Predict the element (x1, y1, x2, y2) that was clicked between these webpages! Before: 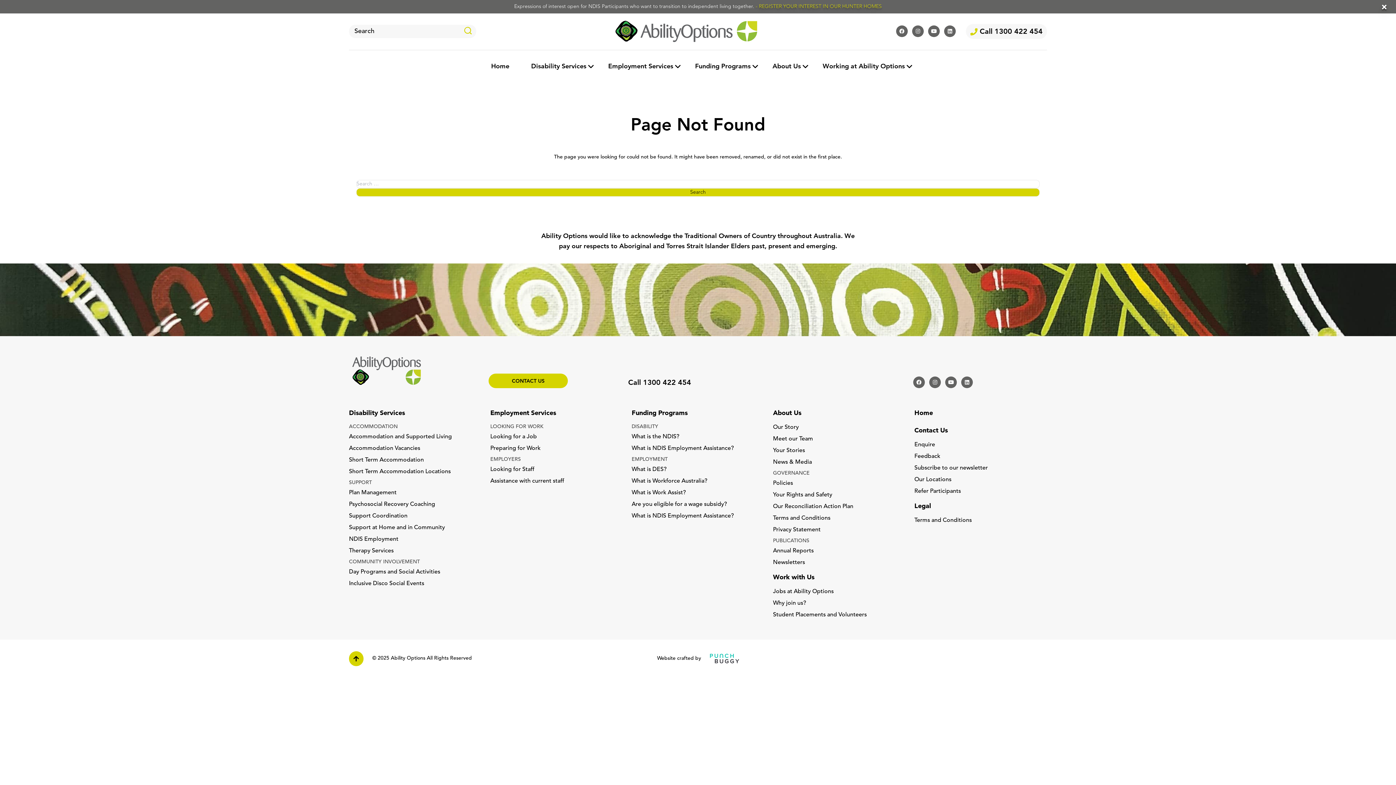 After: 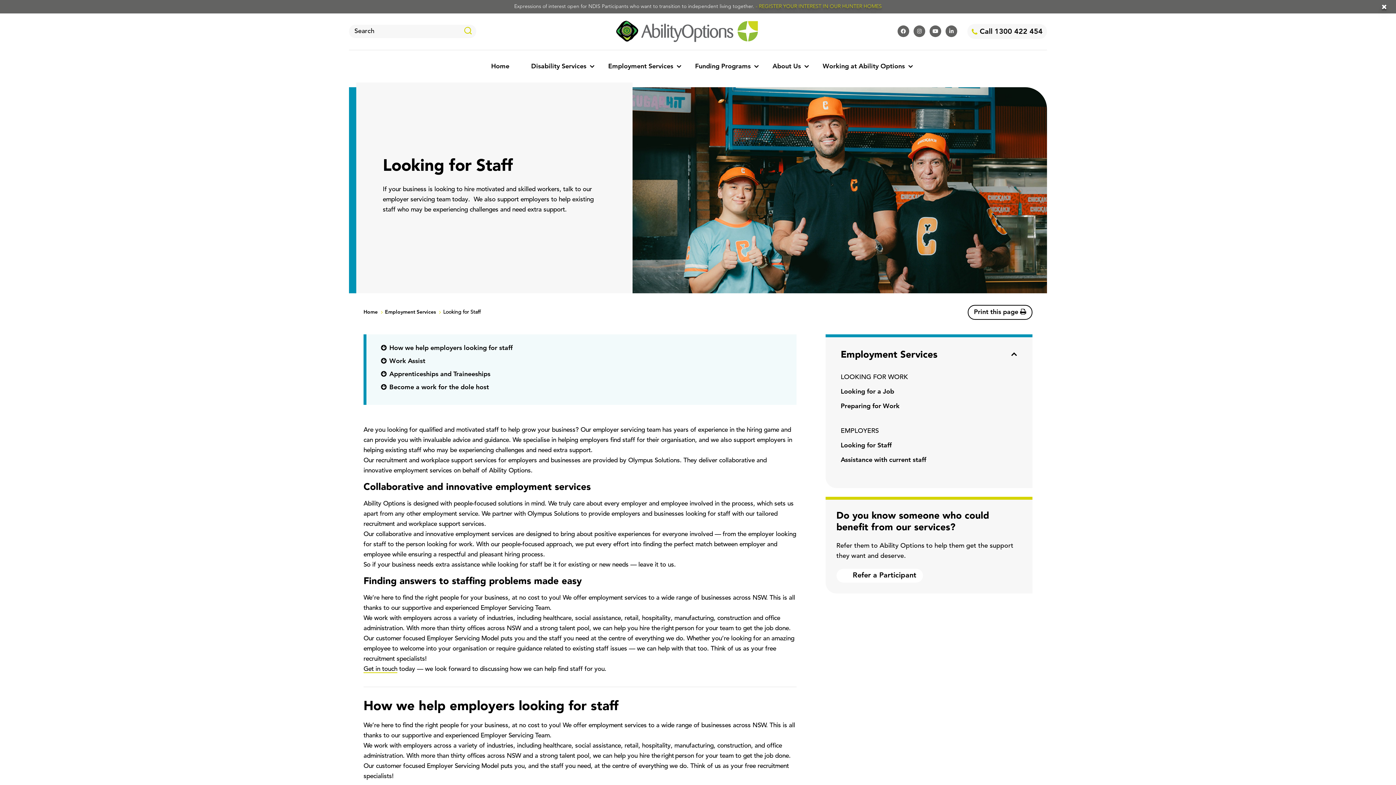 Action: label: Looking for Staff bbox: (490, 466, 534, 472)